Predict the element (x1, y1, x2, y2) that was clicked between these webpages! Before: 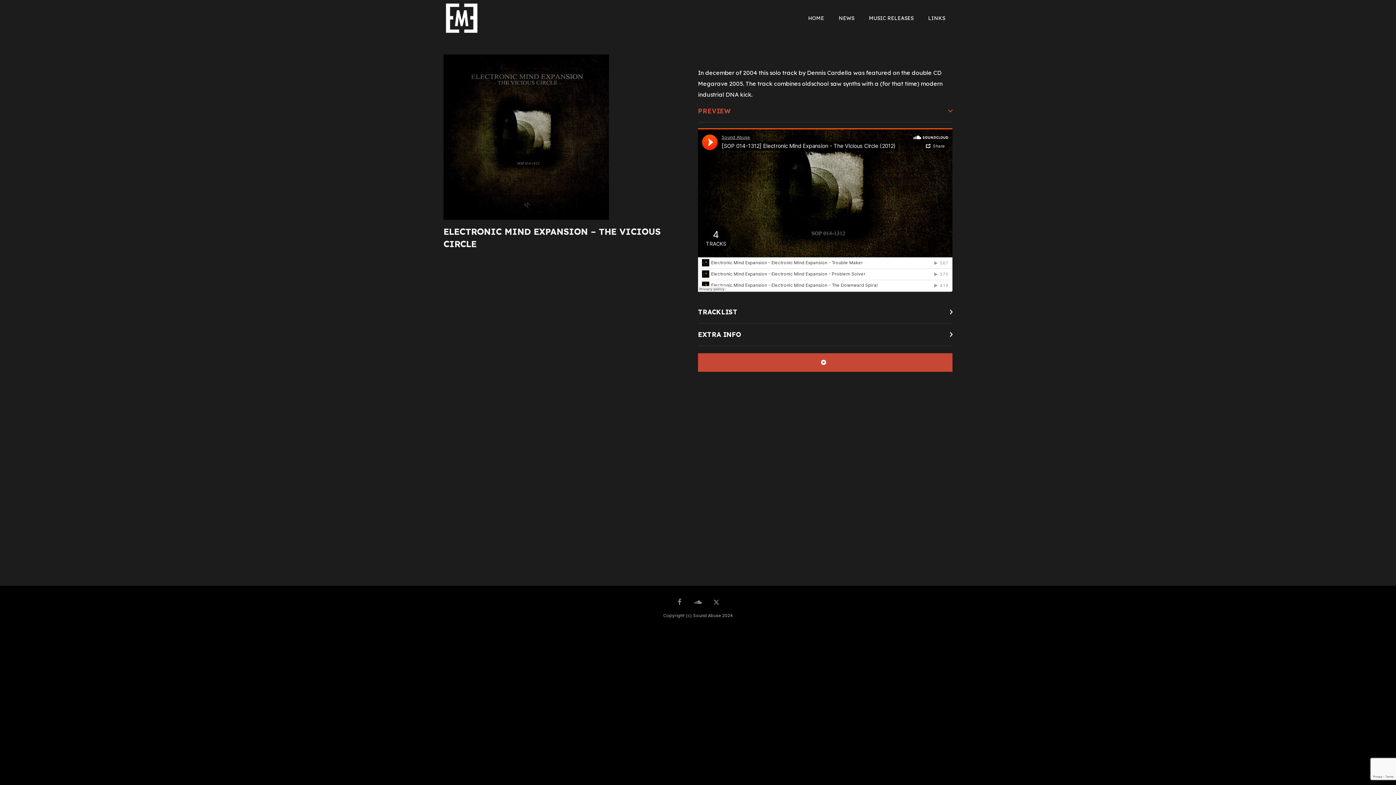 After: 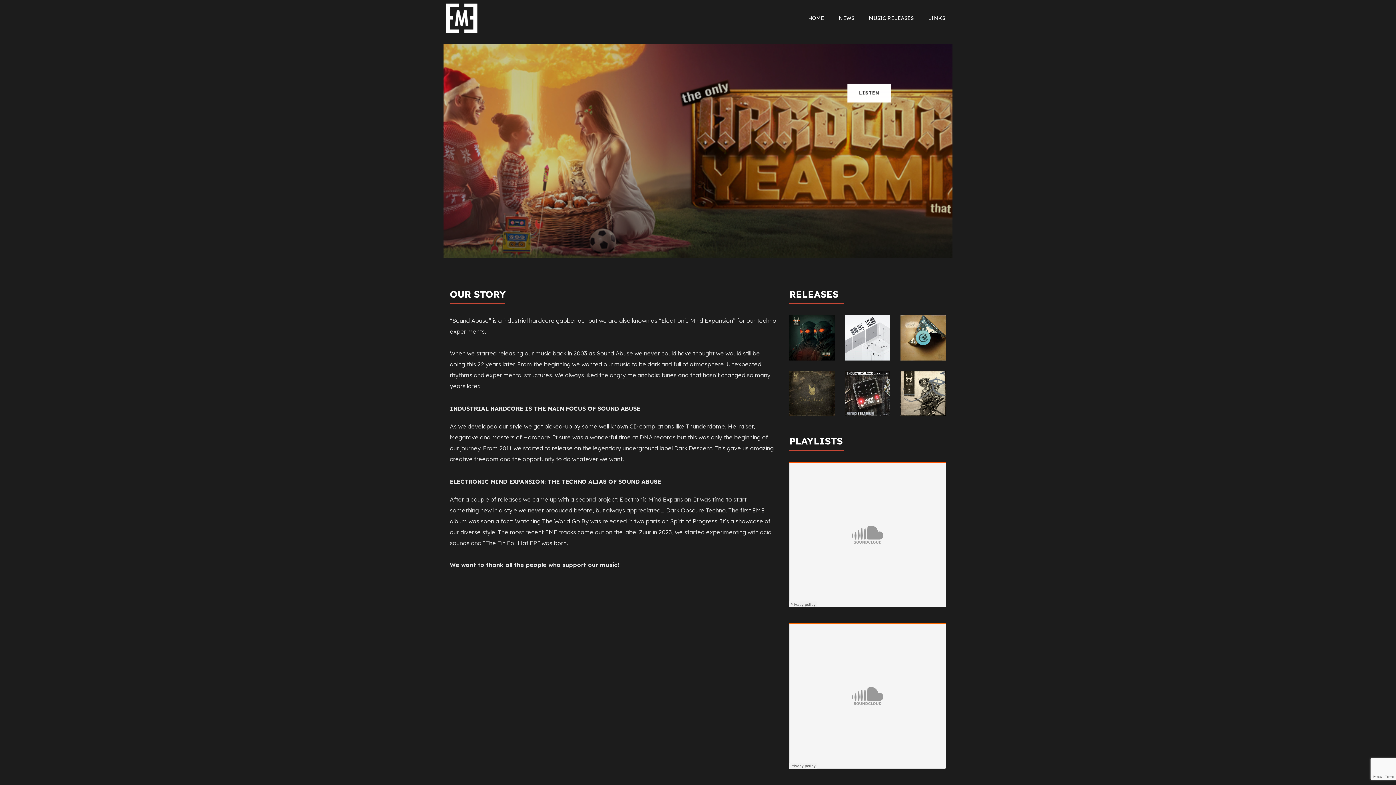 Action: label: HOME bbox: (801, 0, 831, 36)